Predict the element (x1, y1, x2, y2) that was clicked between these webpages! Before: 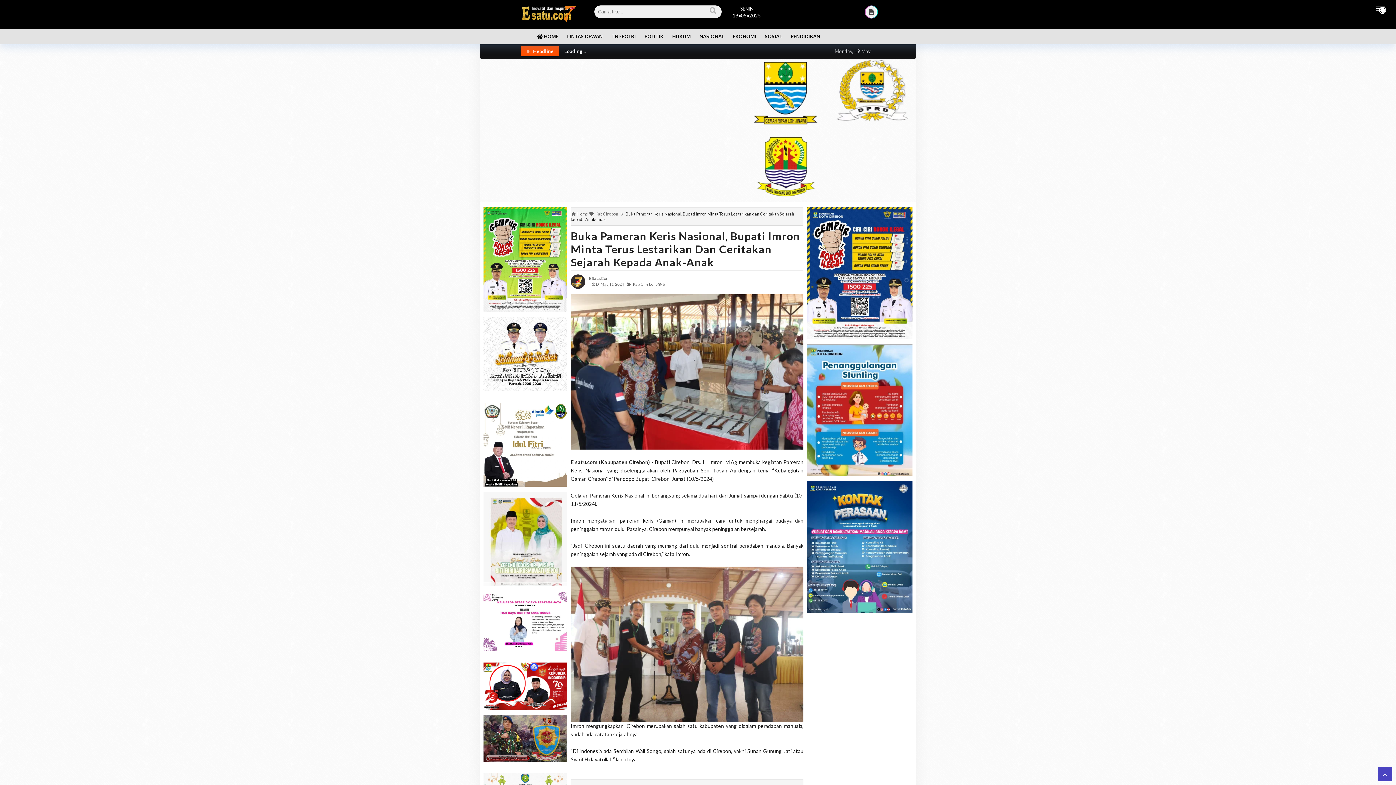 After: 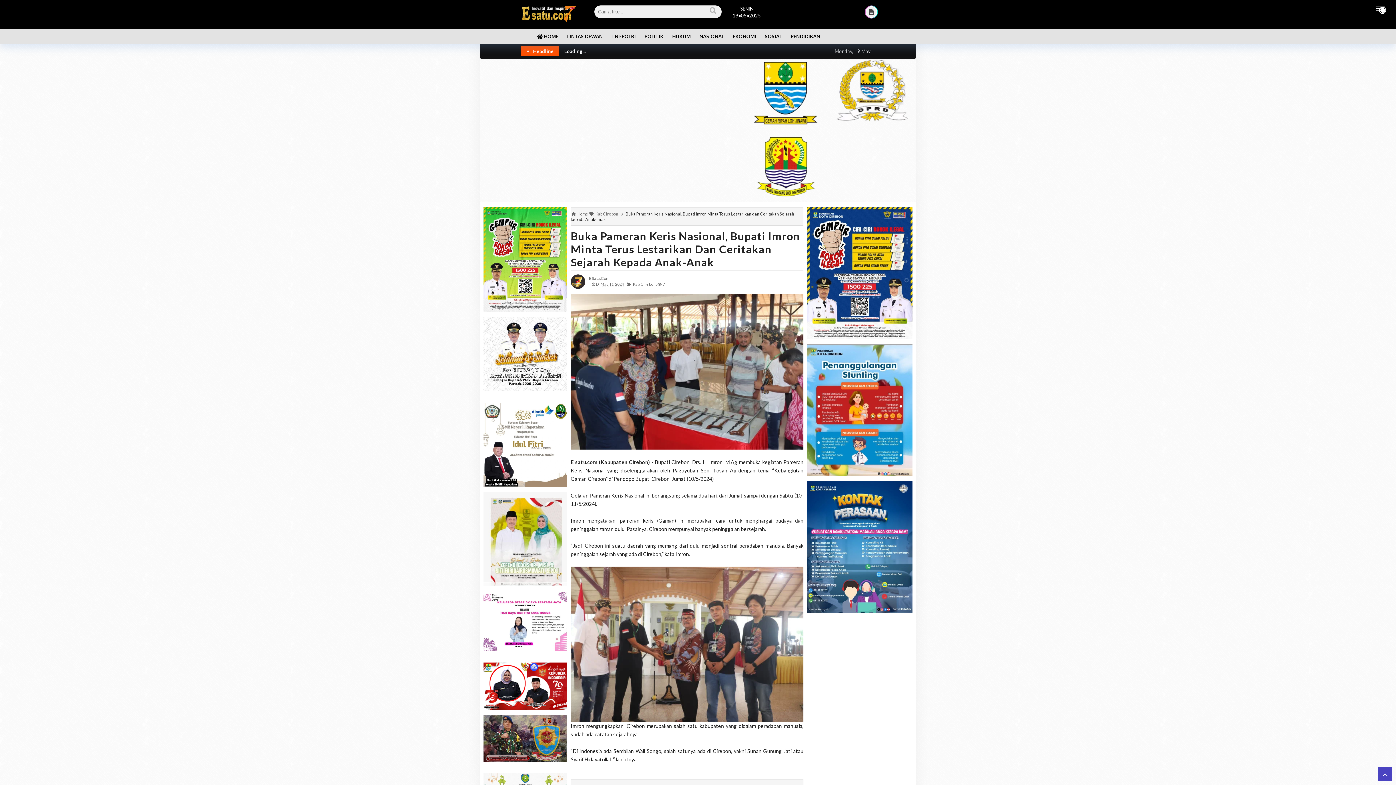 Action: bbox: (600, 281, 624, 286) label: May 11, 2024